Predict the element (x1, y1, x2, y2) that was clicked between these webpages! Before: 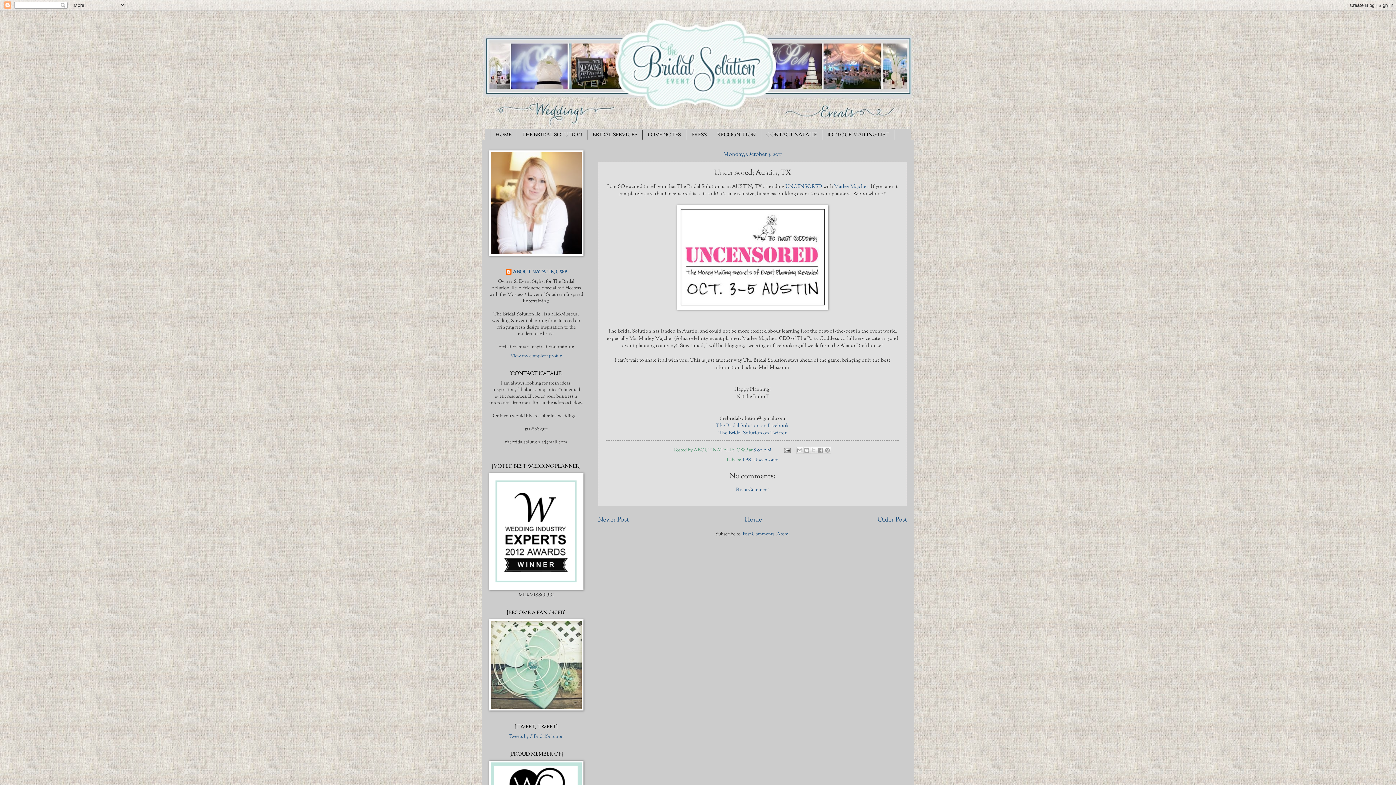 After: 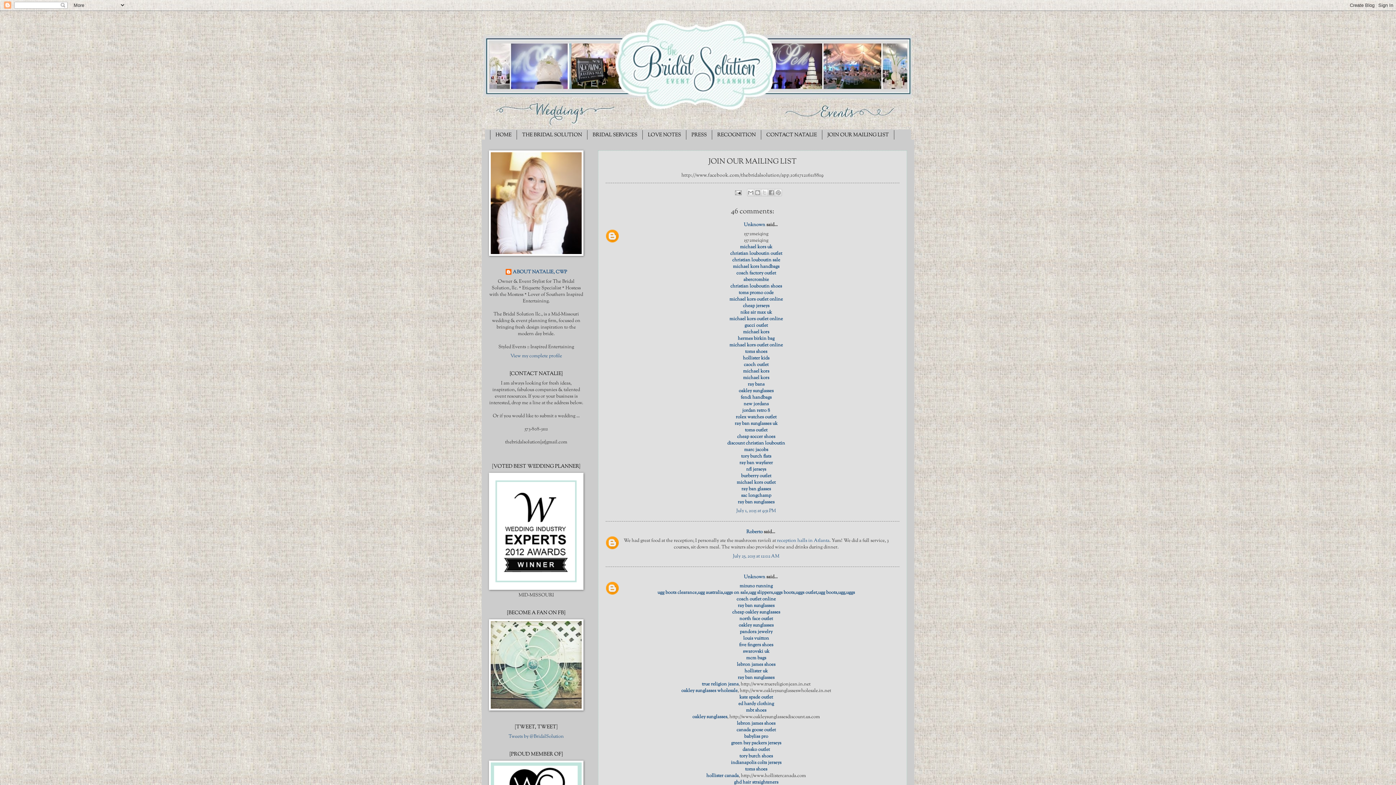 Action: label: JOIN OUR MAILING LIST bbox: (822, 130, 894, 140)